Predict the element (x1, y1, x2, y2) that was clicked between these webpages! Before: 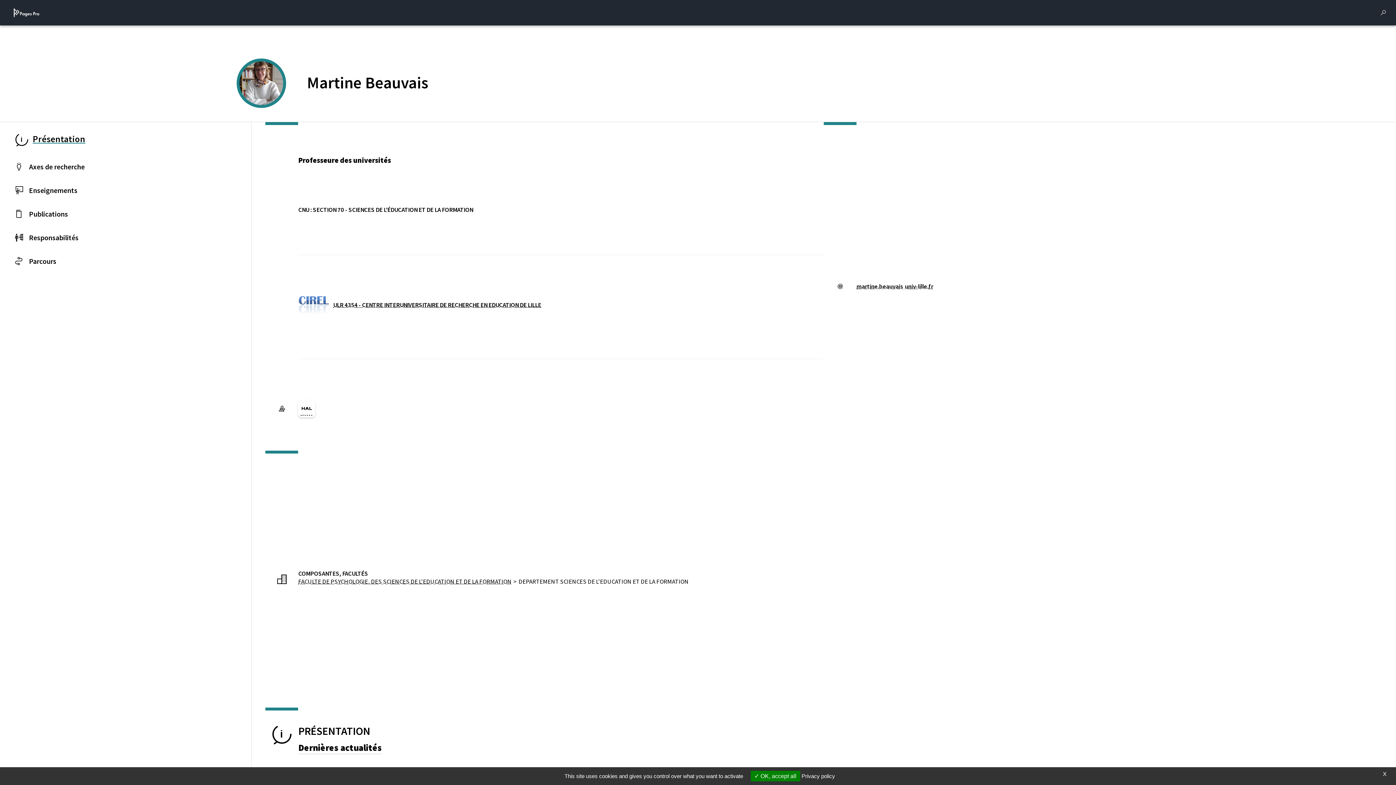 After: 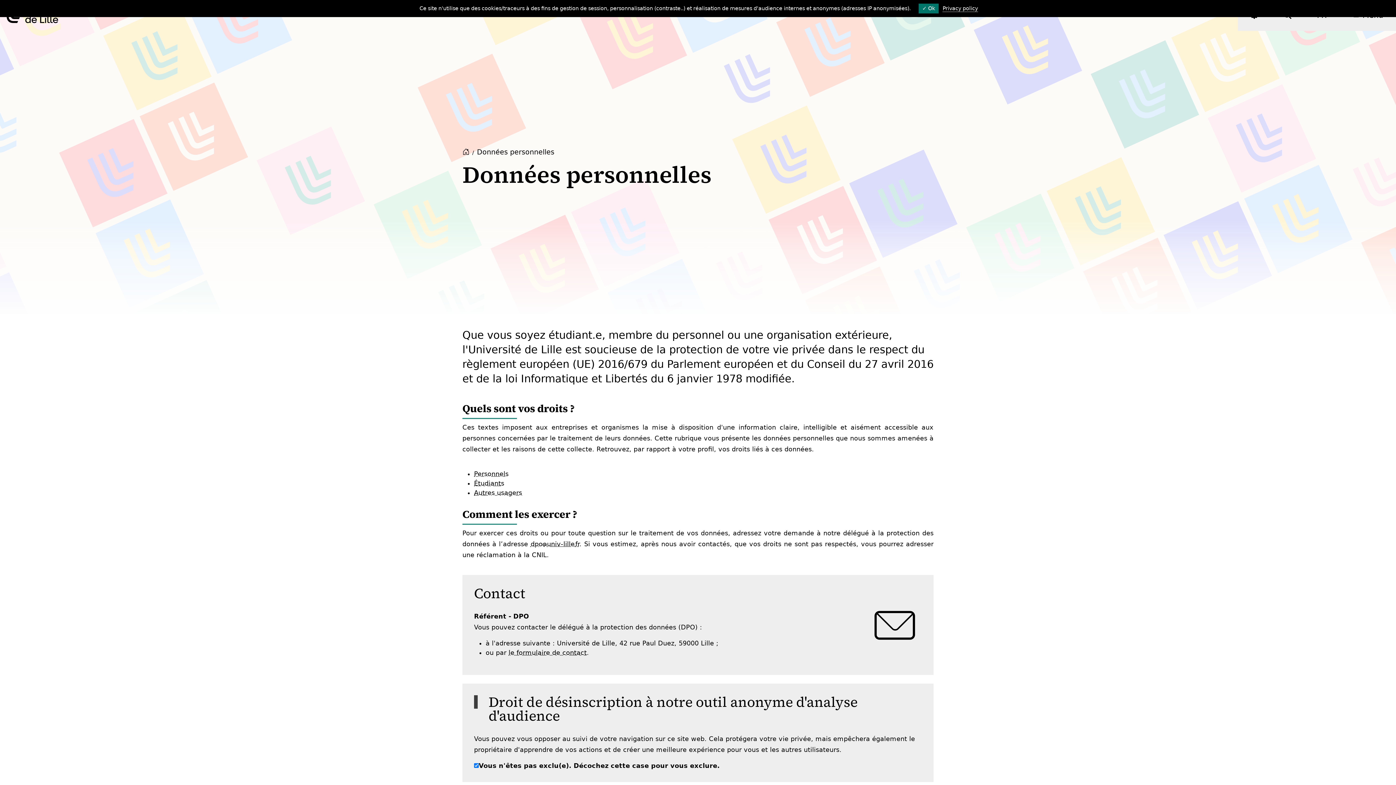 Action: label: Privacy policy bbox: (801, 773, 835, 779)